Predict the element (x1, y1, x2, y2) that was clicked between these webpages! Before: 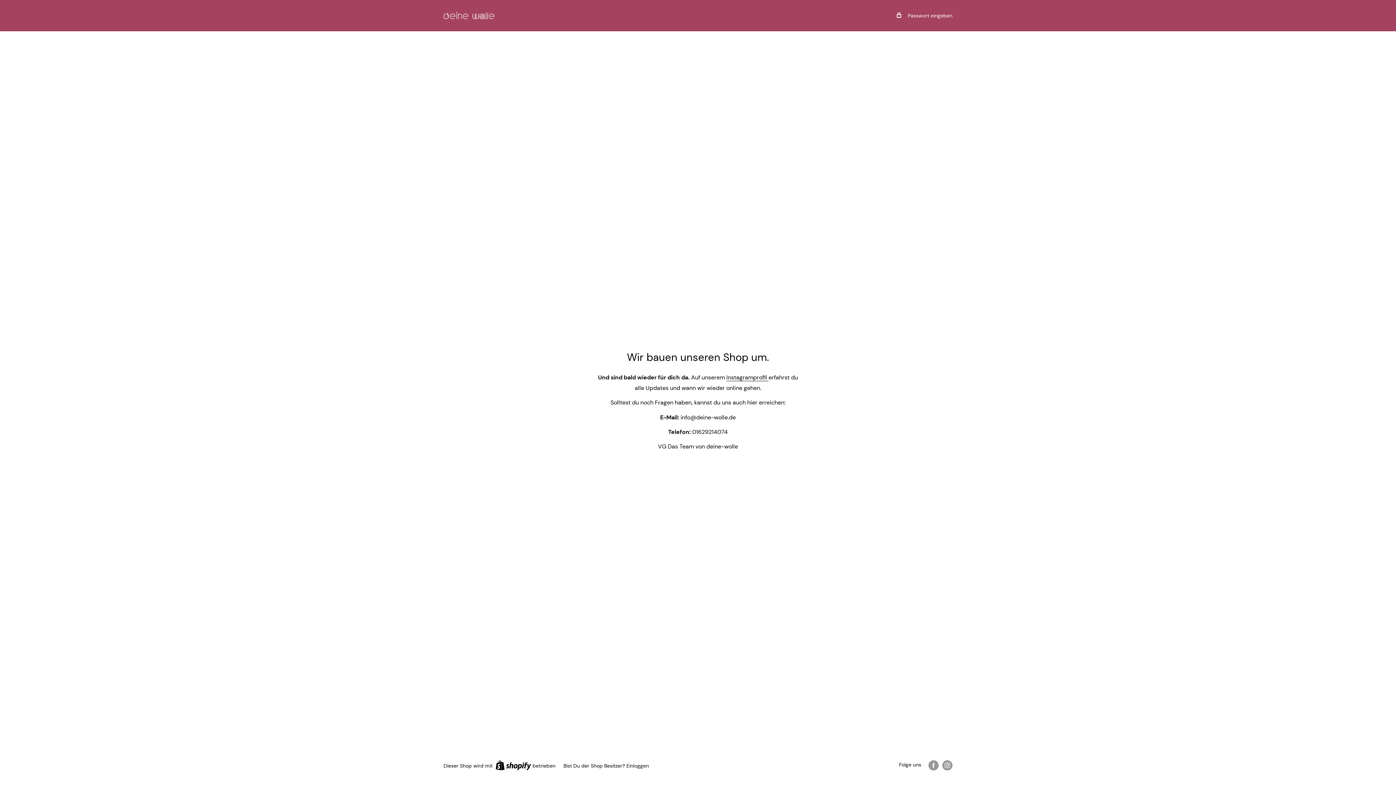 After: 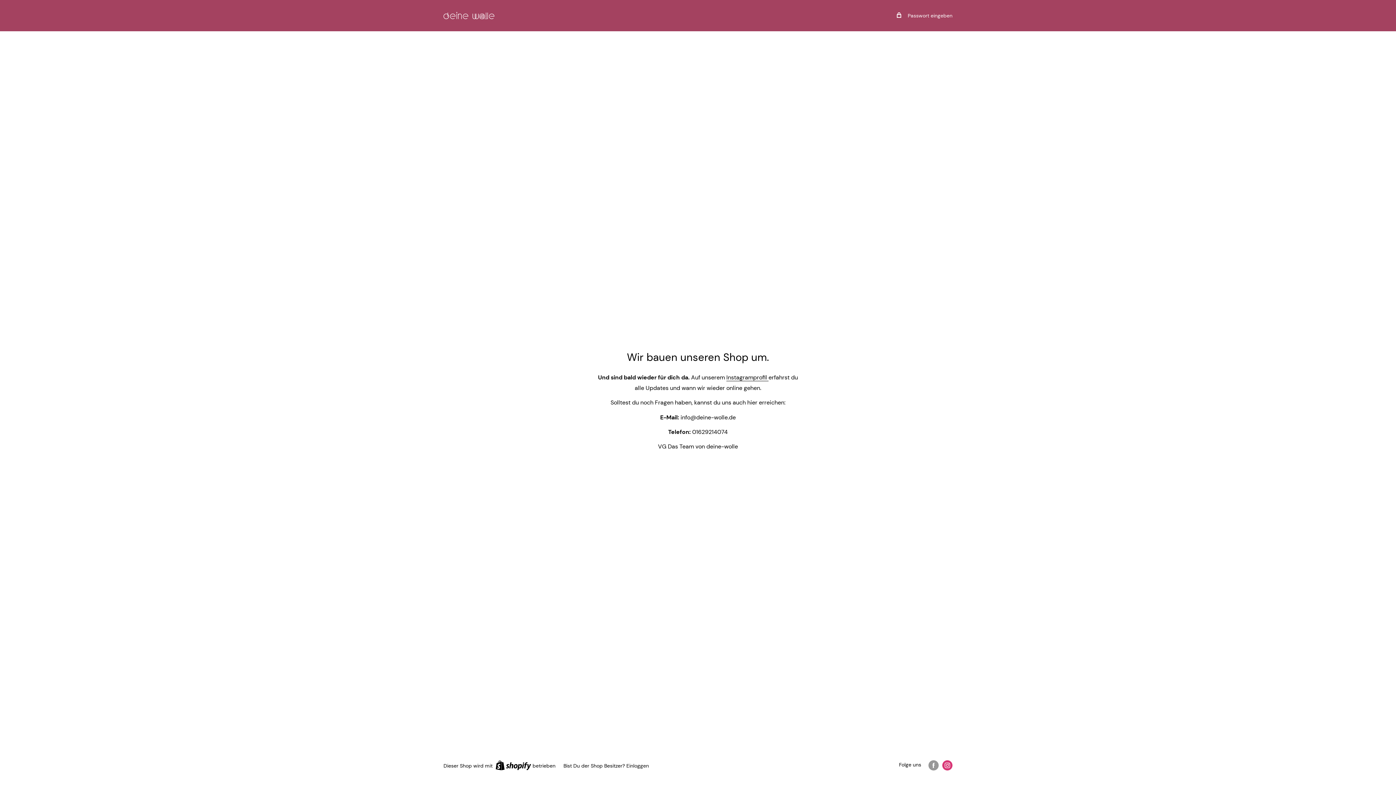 Action: bbox: (942, 760, 952, 770) label: Folge uns auf Instagram